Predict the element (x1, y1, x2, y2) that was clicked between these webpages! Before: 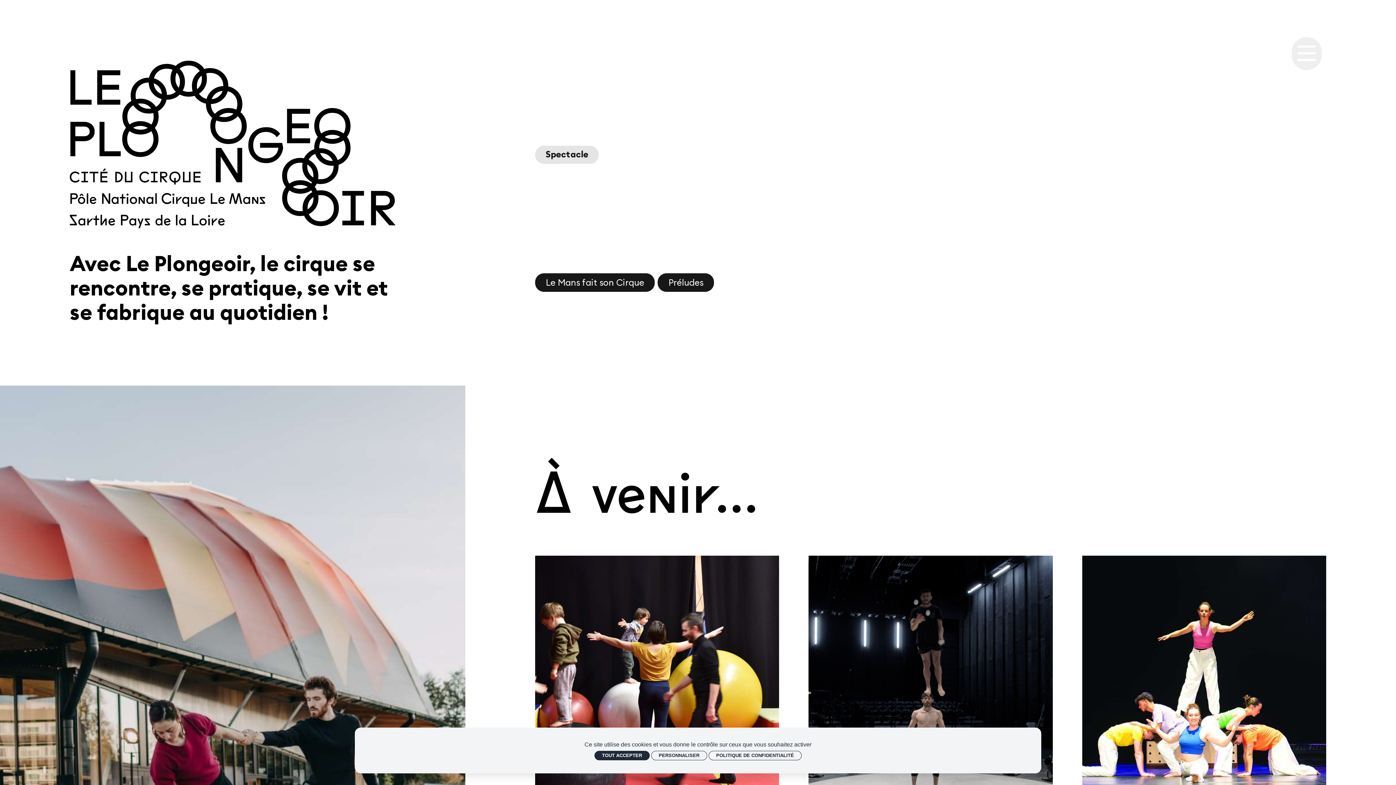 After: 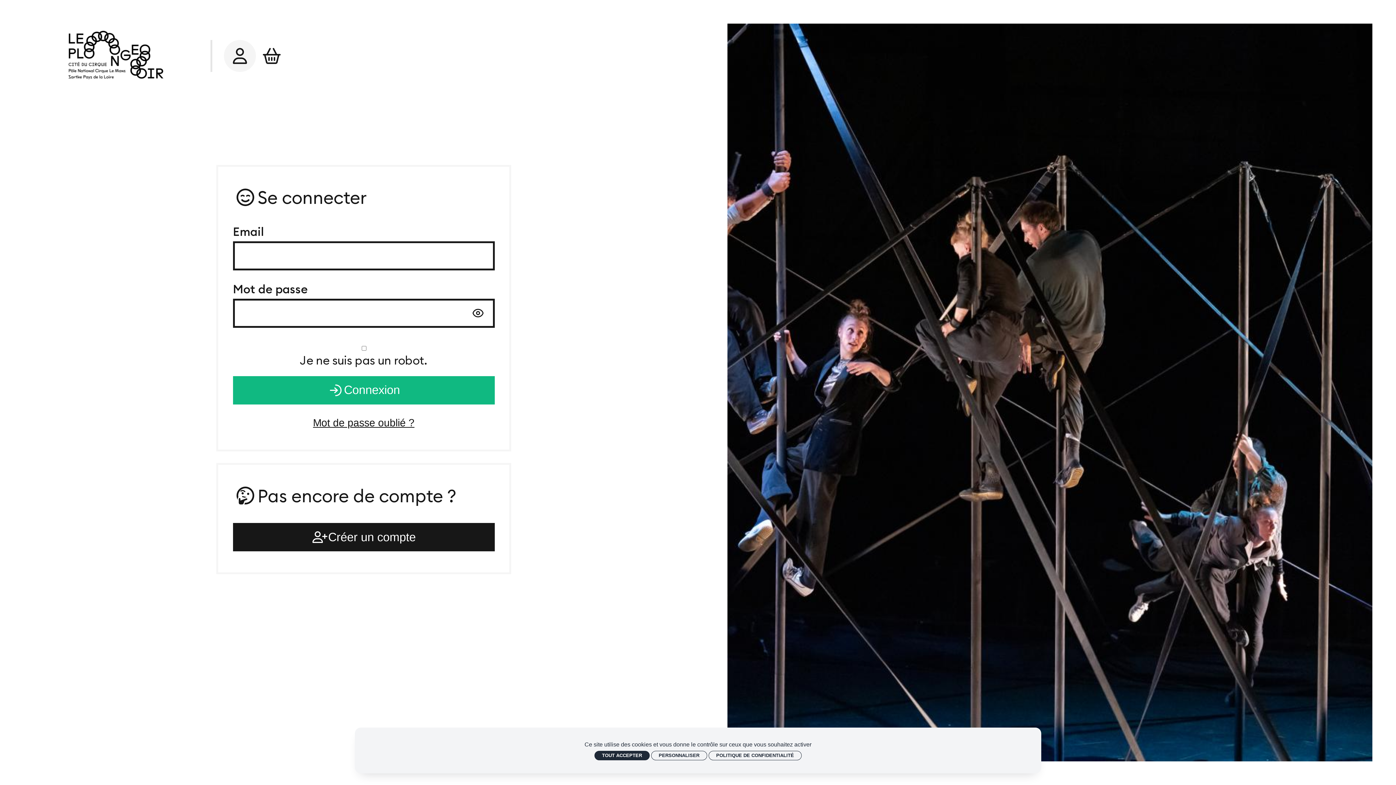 Action: bbox: (1205, 44, 1240, 62) label: Mon Compte Billetterie